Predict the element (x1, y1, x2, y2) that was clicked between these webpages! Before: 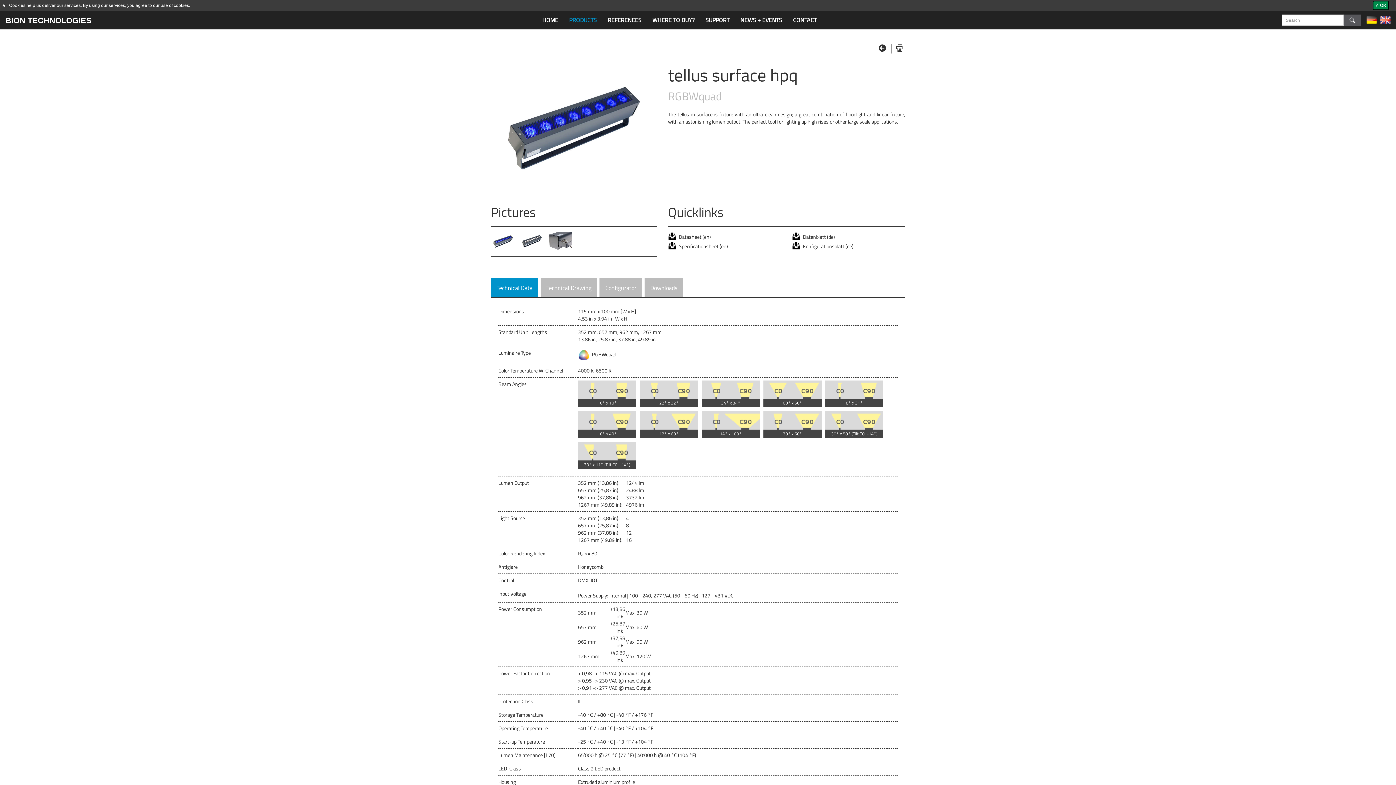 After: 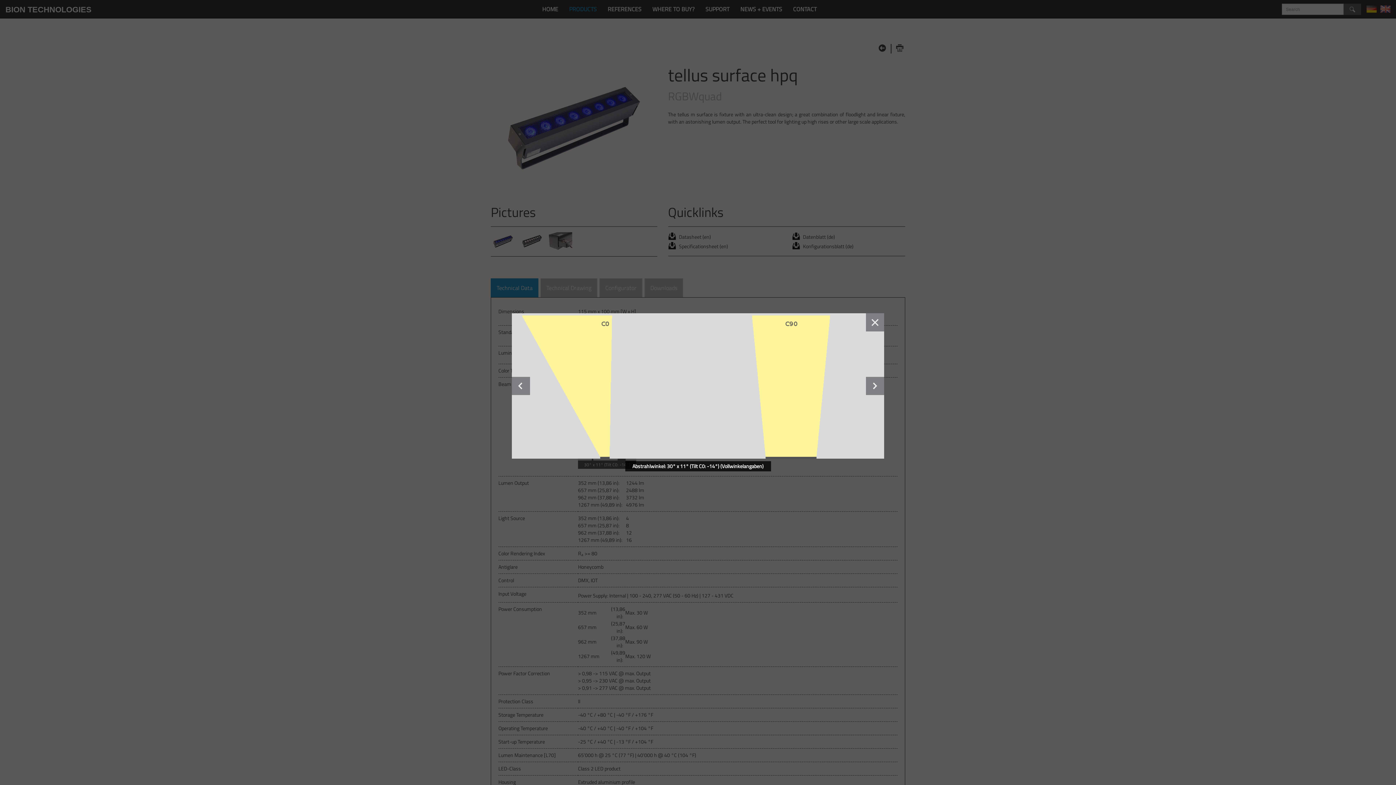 Action: bbox: (578, 442, 636, 469) label: 30° x 11° (Tilt C0: -14°)